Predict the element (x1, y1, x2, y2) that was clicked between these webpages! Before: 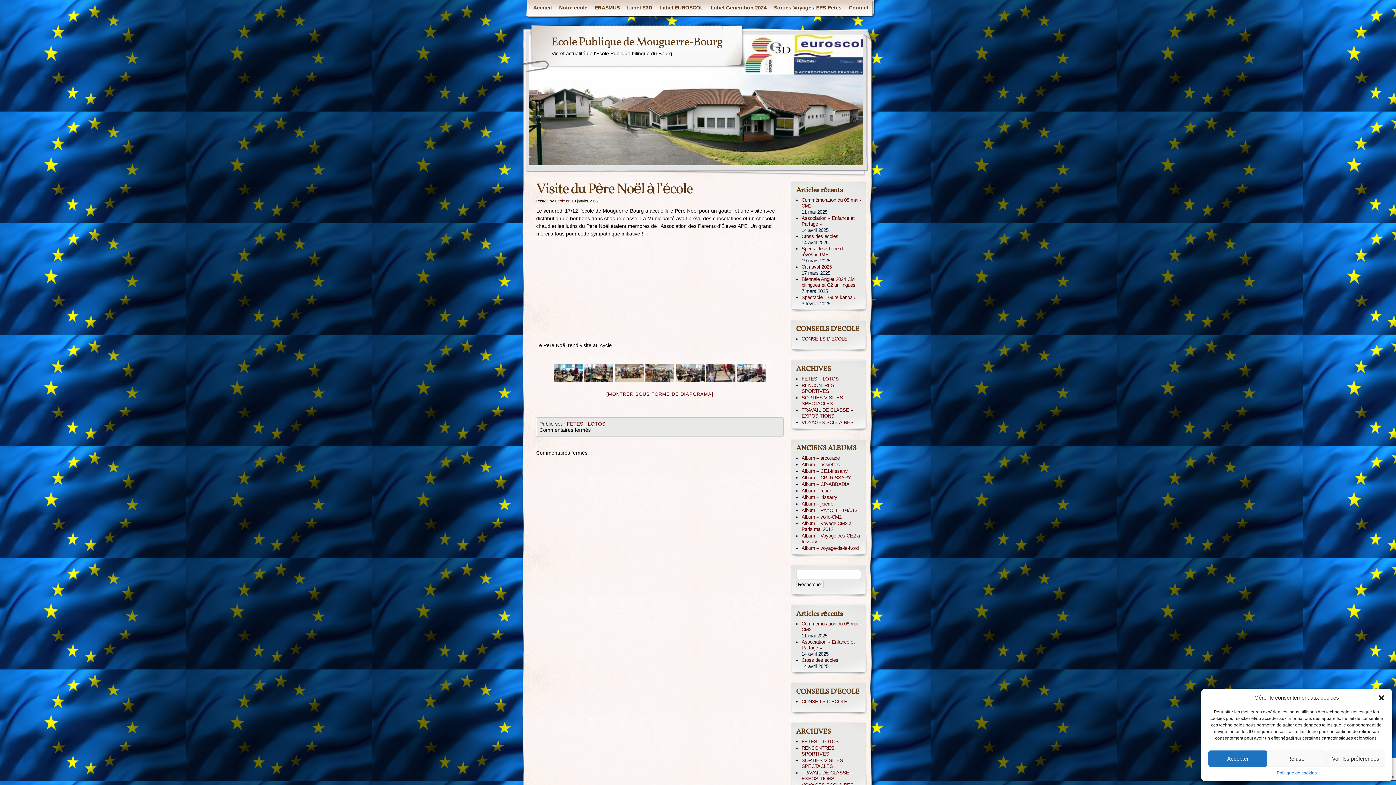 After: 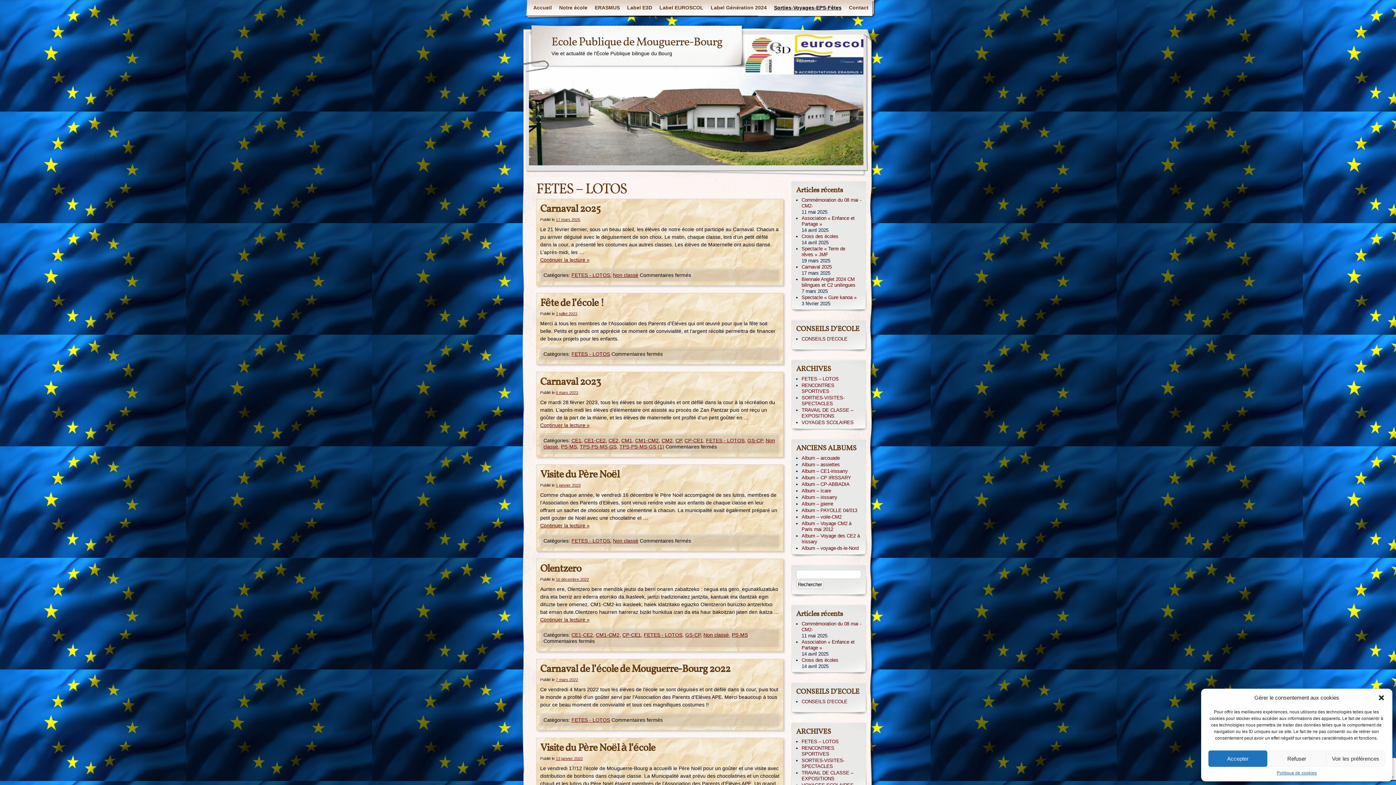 Action: label: FETES – LOTOS bbox: (801, 738, 861, 745)